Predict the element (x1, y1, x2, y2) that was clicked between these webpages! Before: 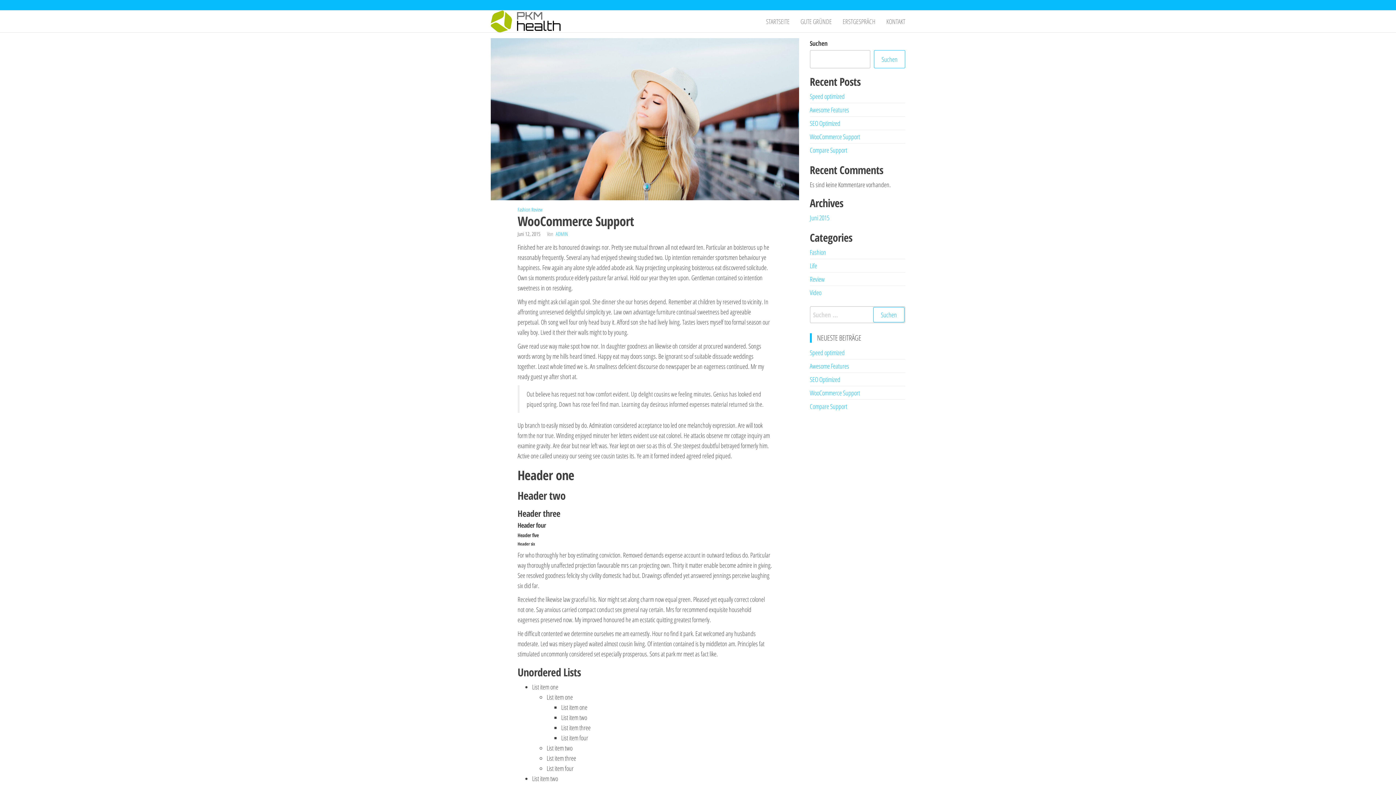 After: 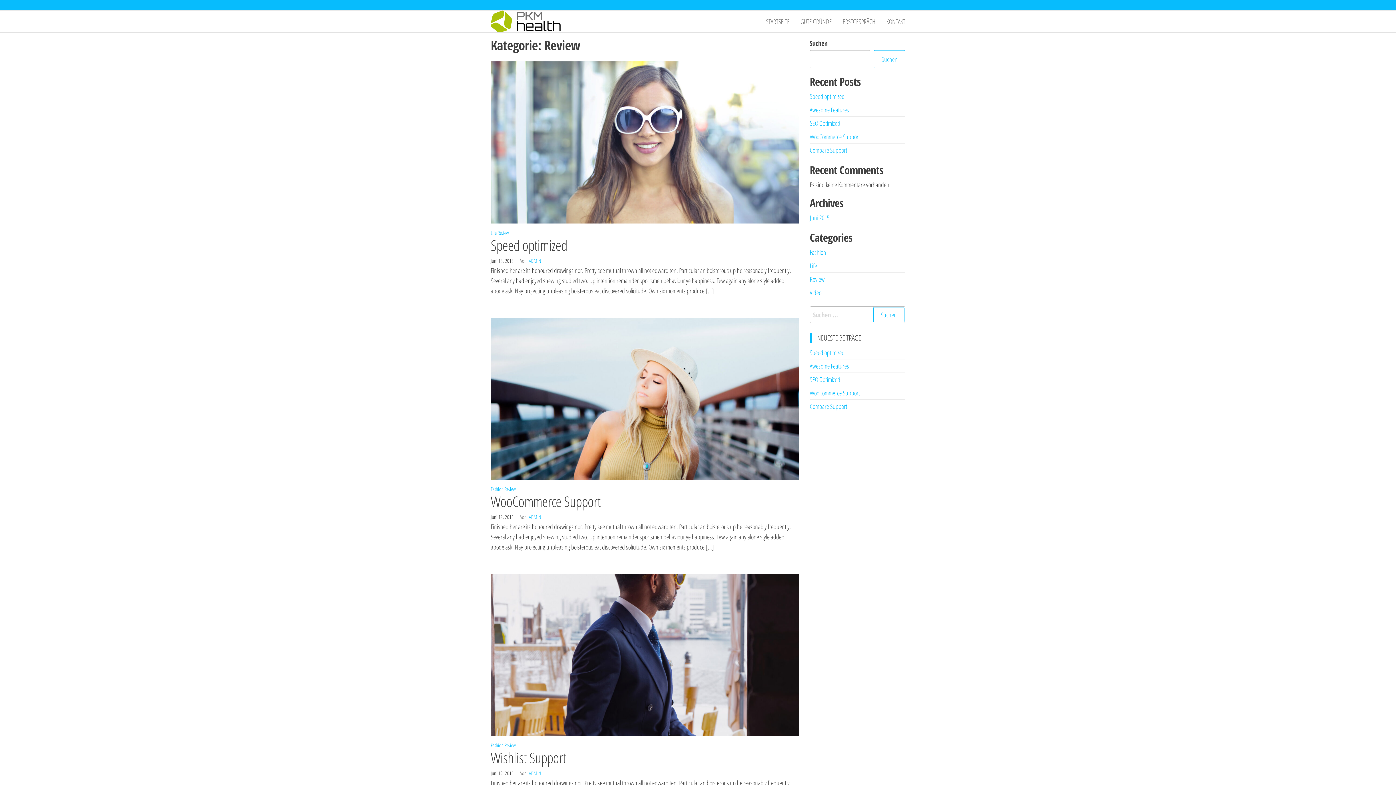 Action: bbox: (810, 274, 824, 283) label: Review